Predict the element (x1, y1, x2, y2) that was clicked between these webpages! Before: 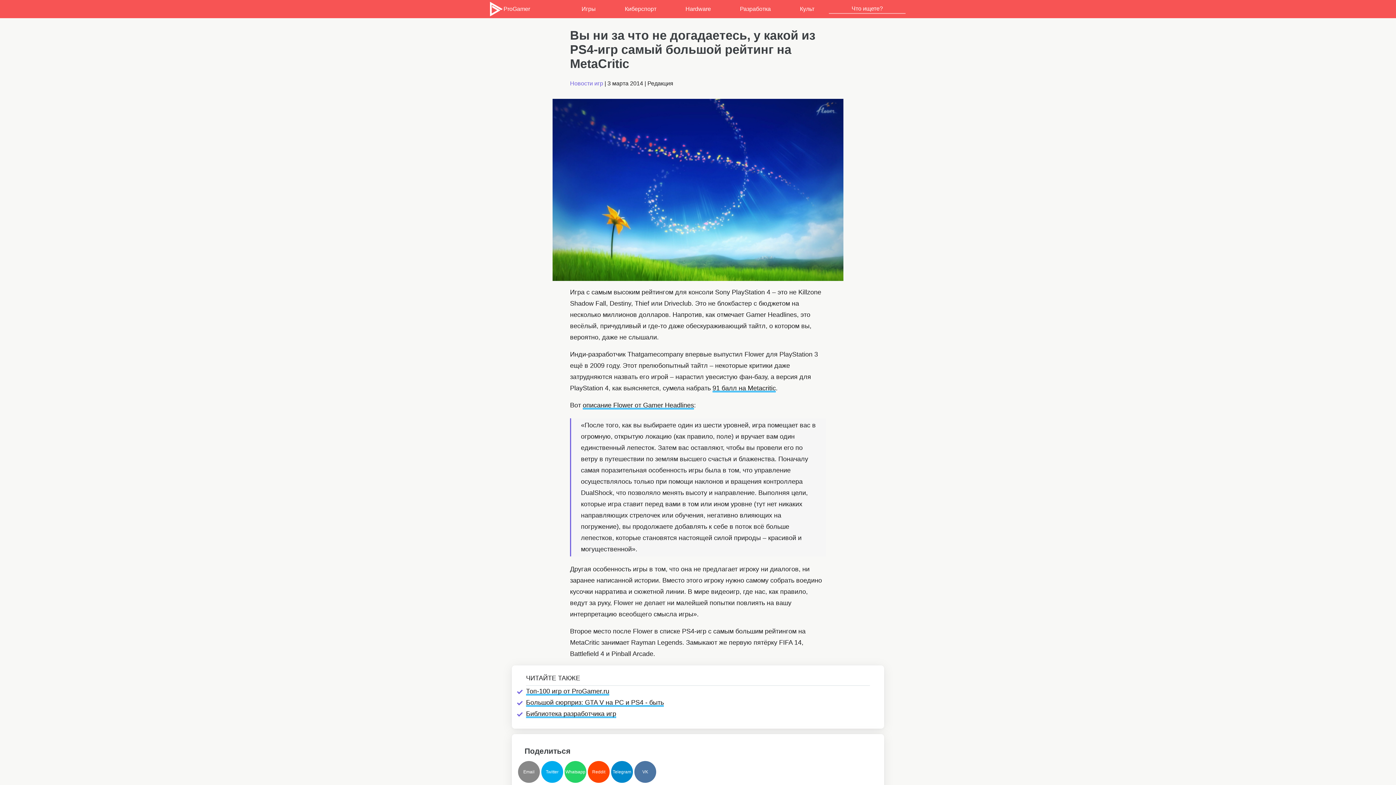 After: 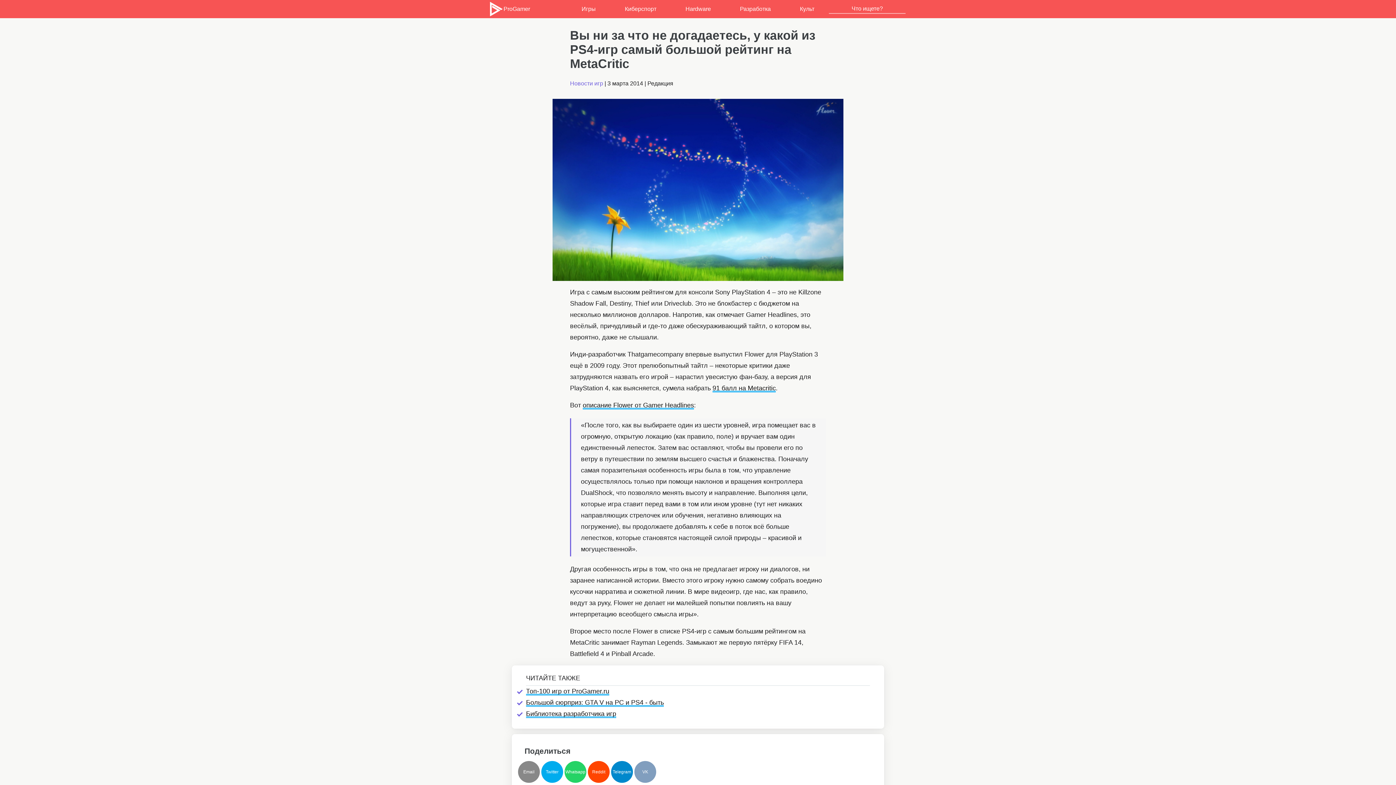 Action: label: VK bbox: (634, 761, 656, 783)